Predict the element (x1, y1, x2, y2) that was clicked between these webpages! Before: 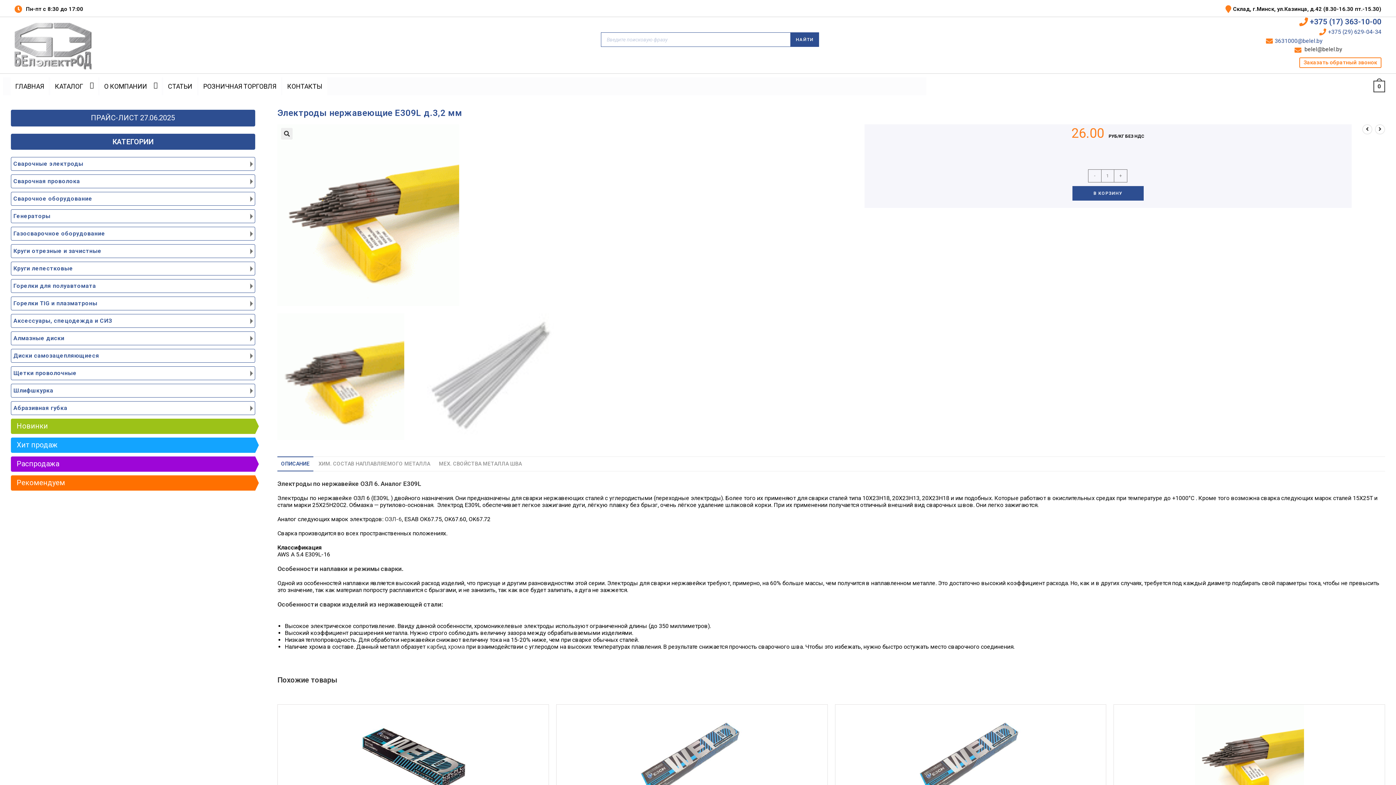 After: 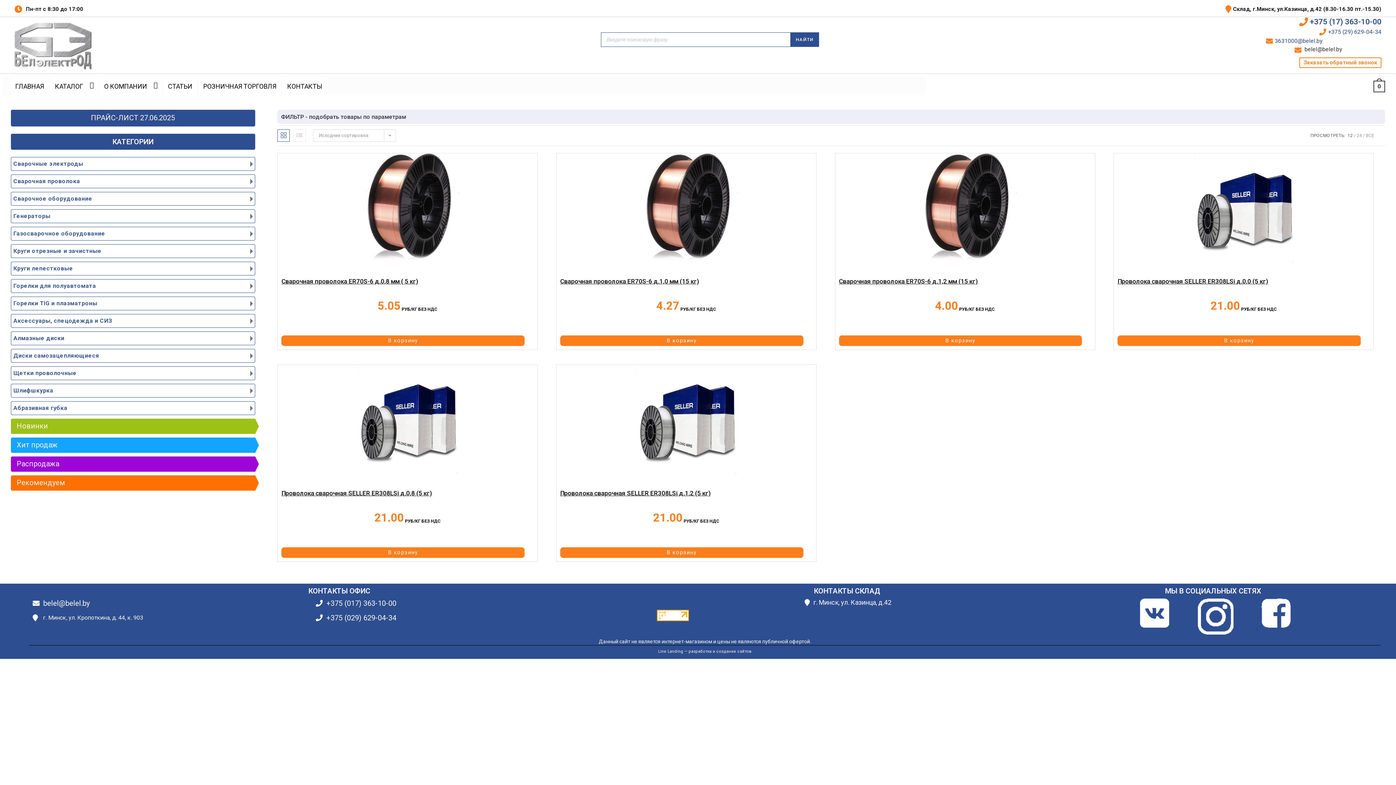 Action: label: Новинки bbox: (16, 421, 255, 430)